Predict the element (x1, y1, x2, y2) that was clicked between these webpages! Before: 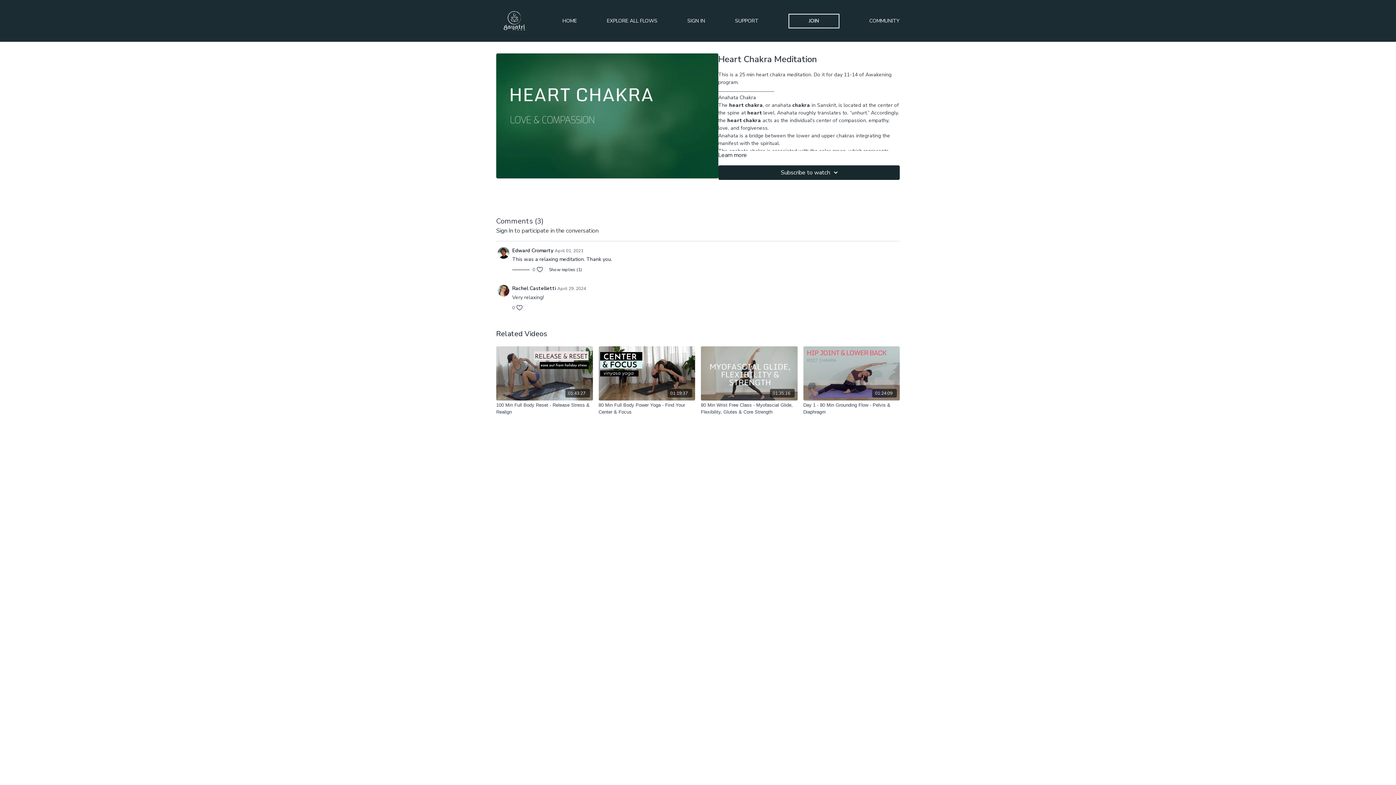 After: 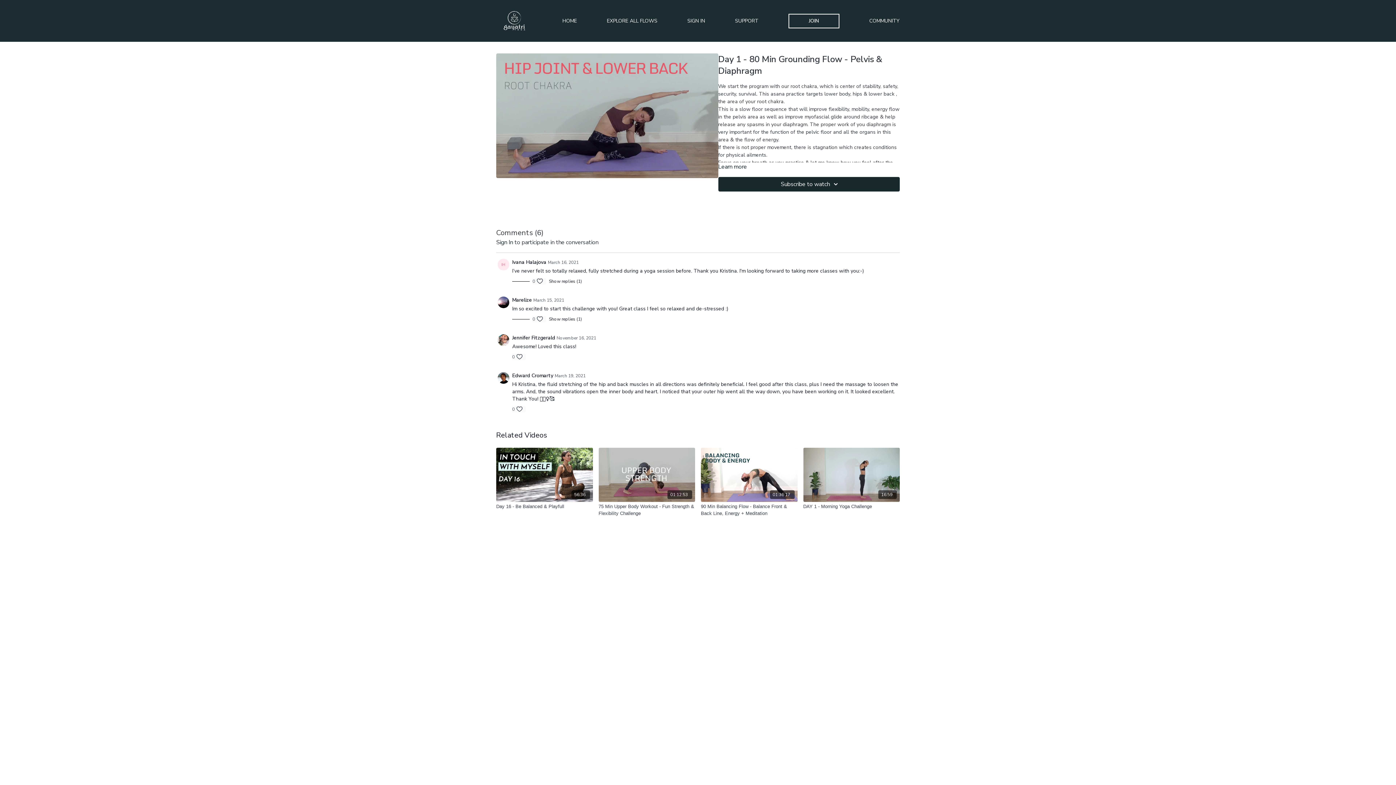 Action: label: Day 1 - 80 Min Grounding Flow - Pelvis & Diaphragm bbox: (803, 401, 900, 415)